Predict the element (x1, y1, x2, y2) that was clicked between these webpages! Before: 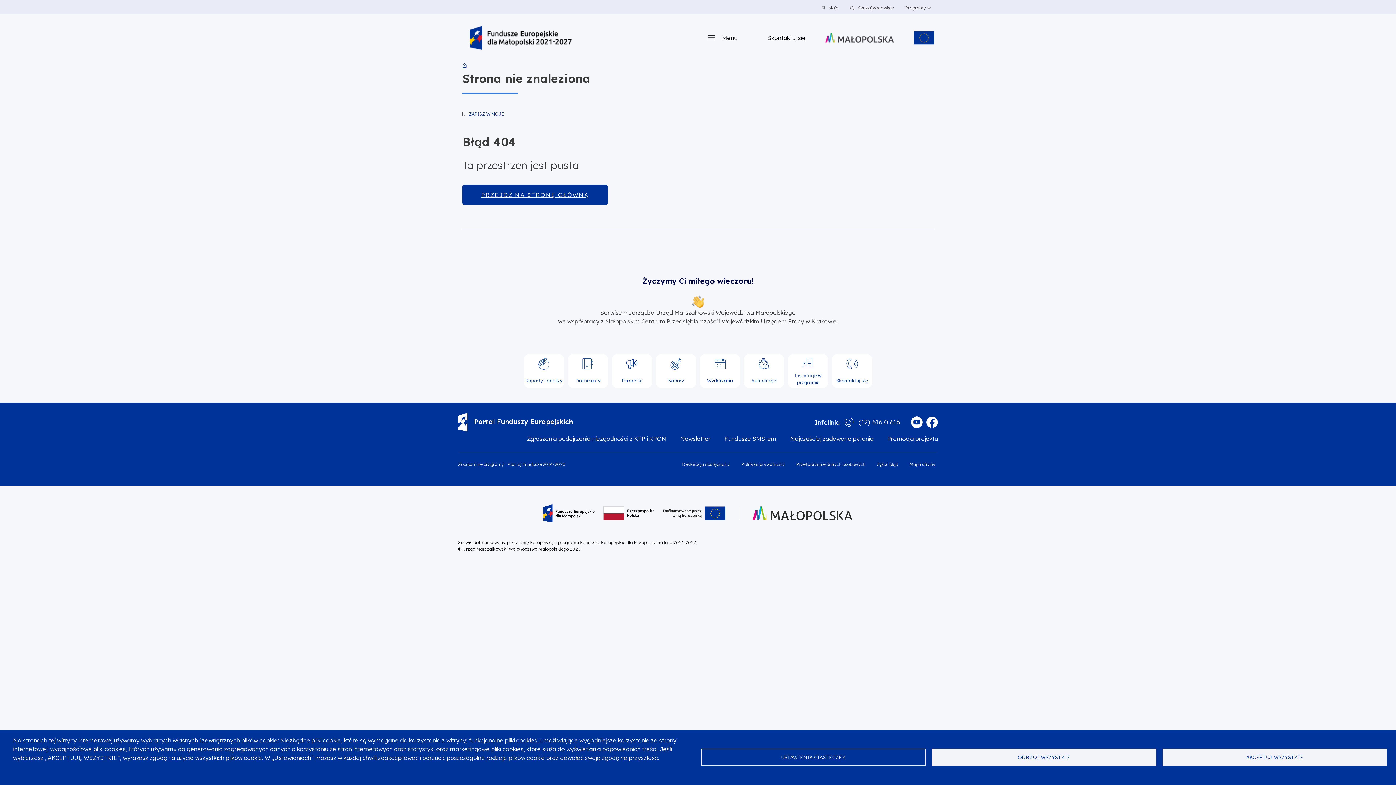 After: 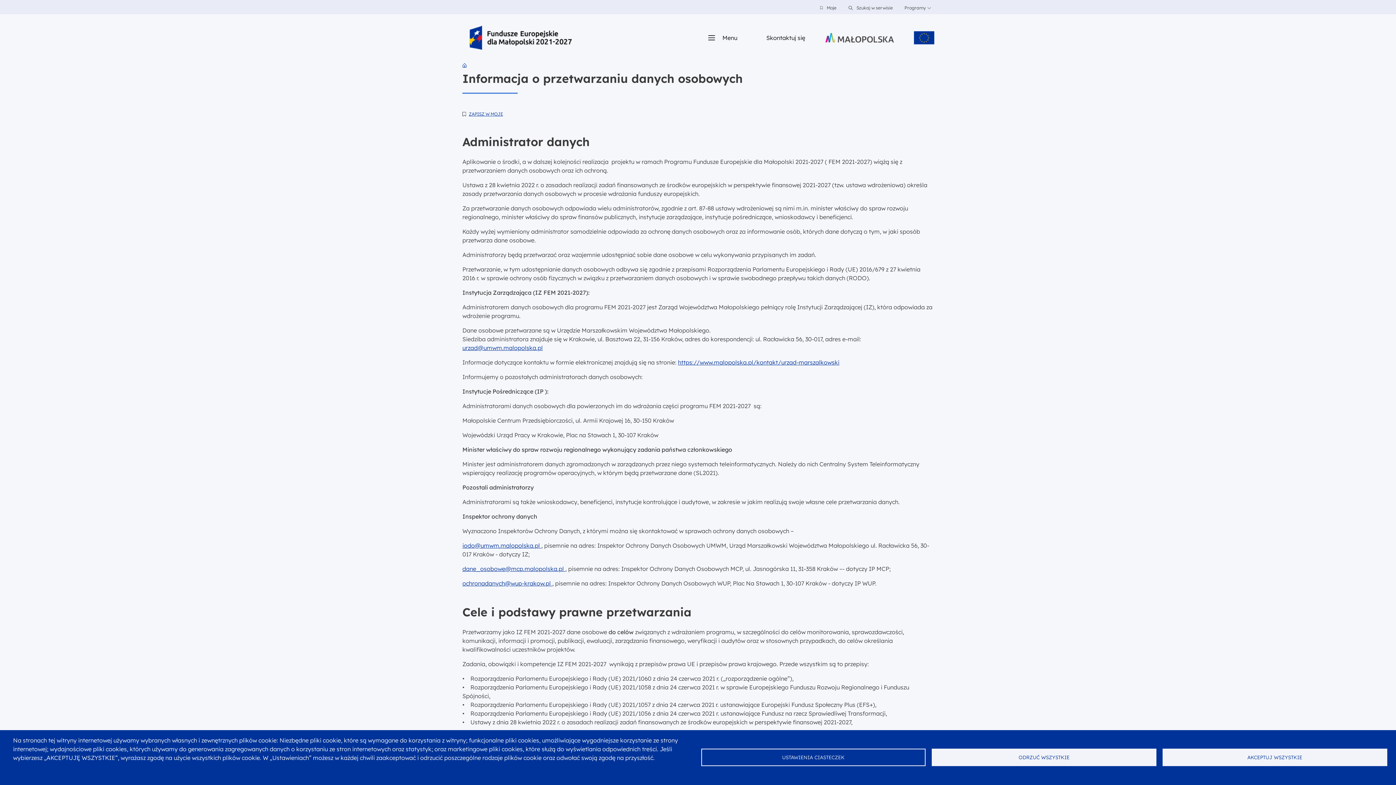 Action: label: Przetwarzanie danych osobowych bbox: (796, 461, 865, 468)